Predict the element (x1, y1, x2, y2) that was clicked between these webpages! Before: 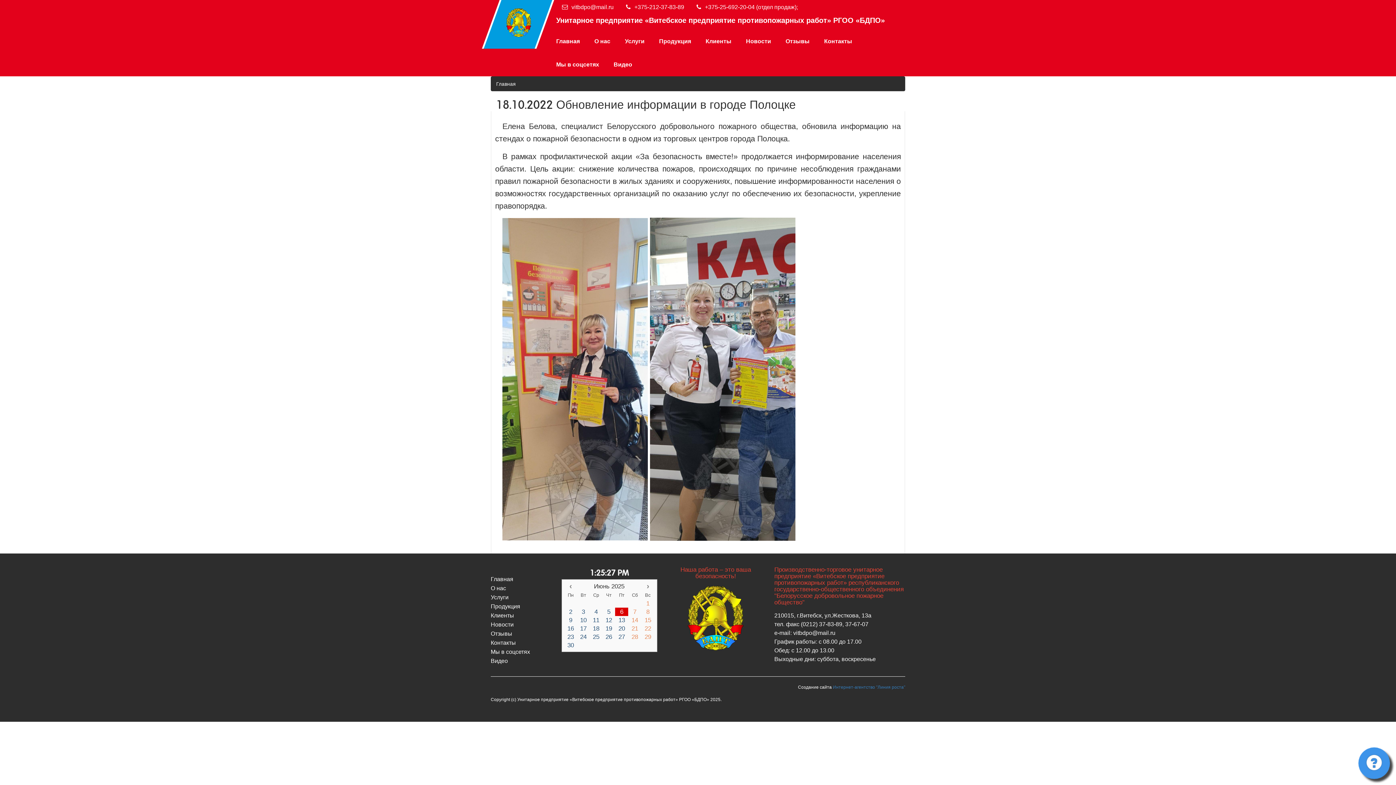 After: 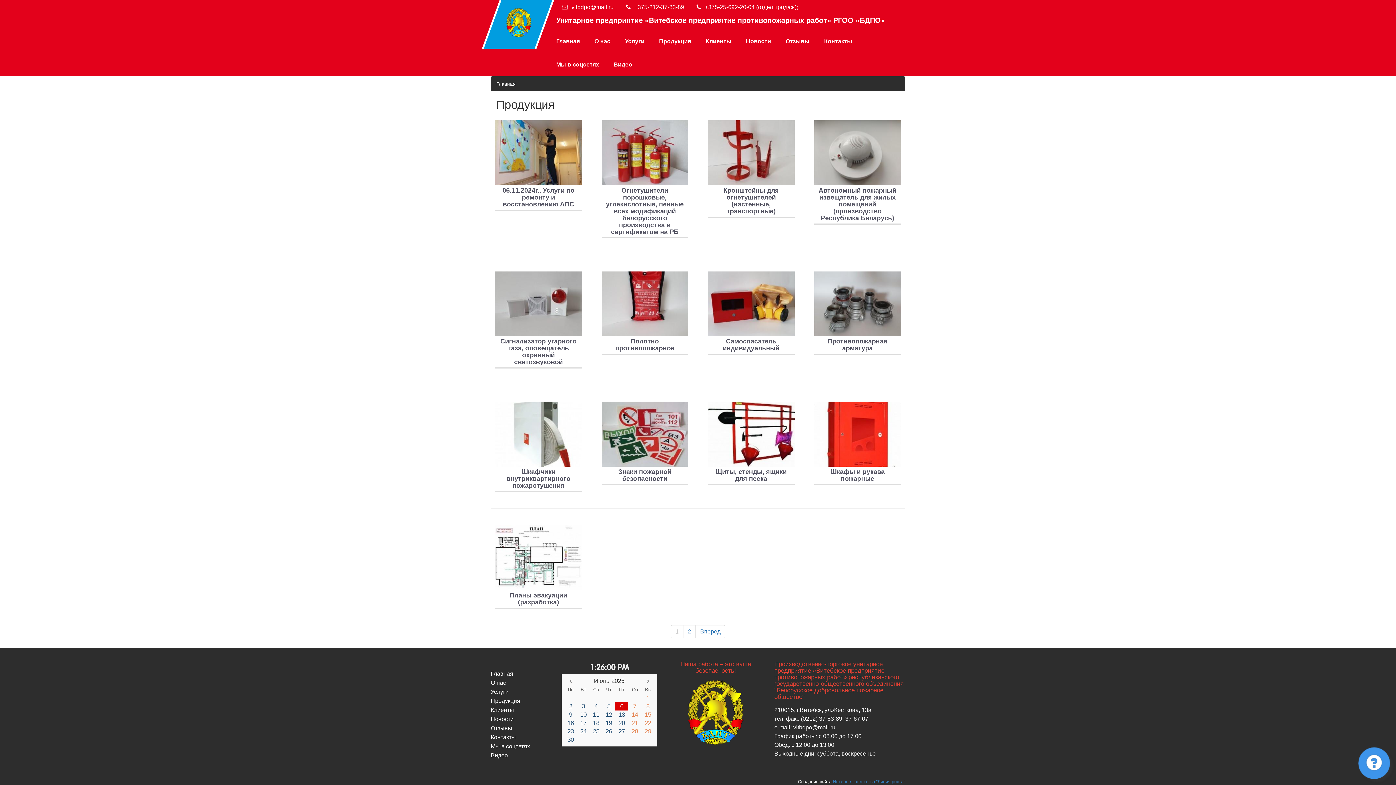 Action: label: Продукция bbox: (652, 29, 698, 53)